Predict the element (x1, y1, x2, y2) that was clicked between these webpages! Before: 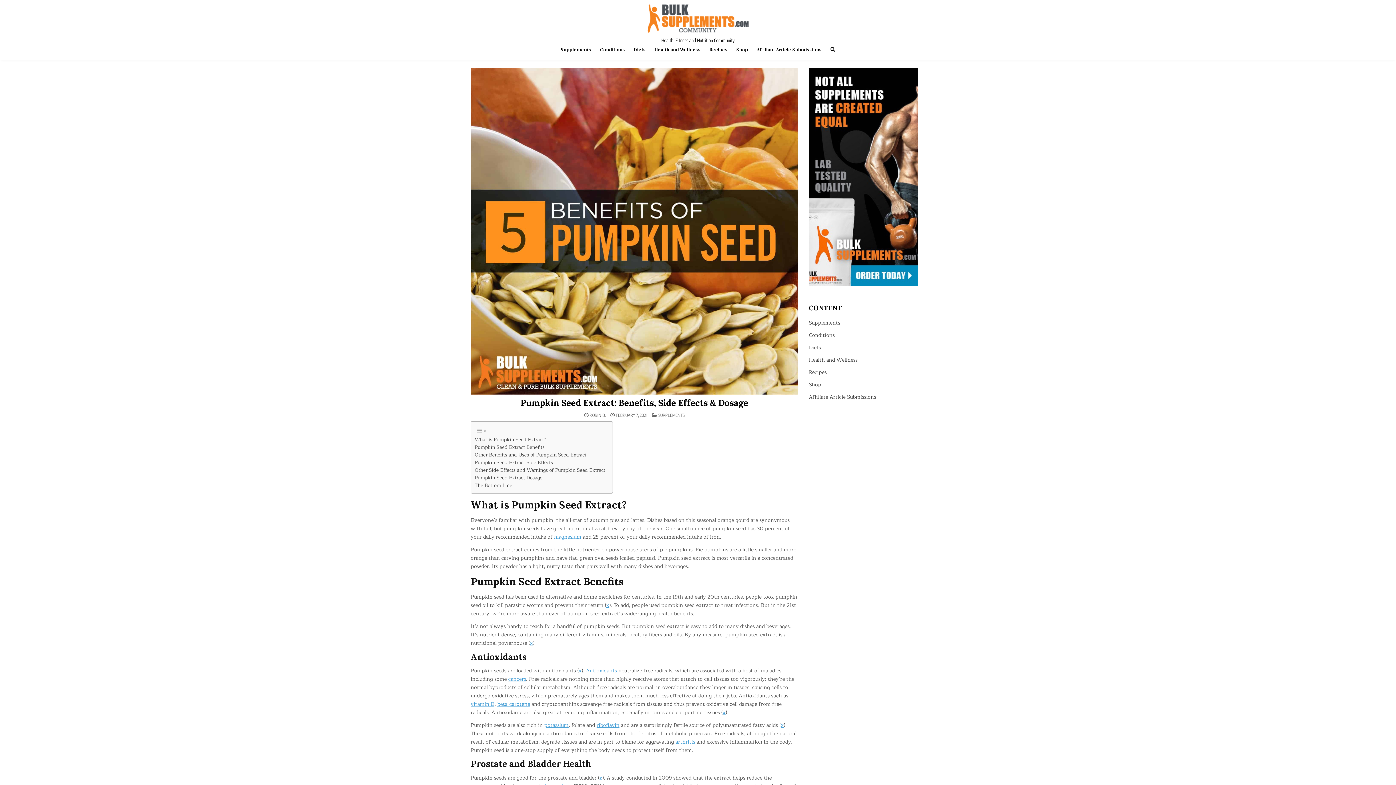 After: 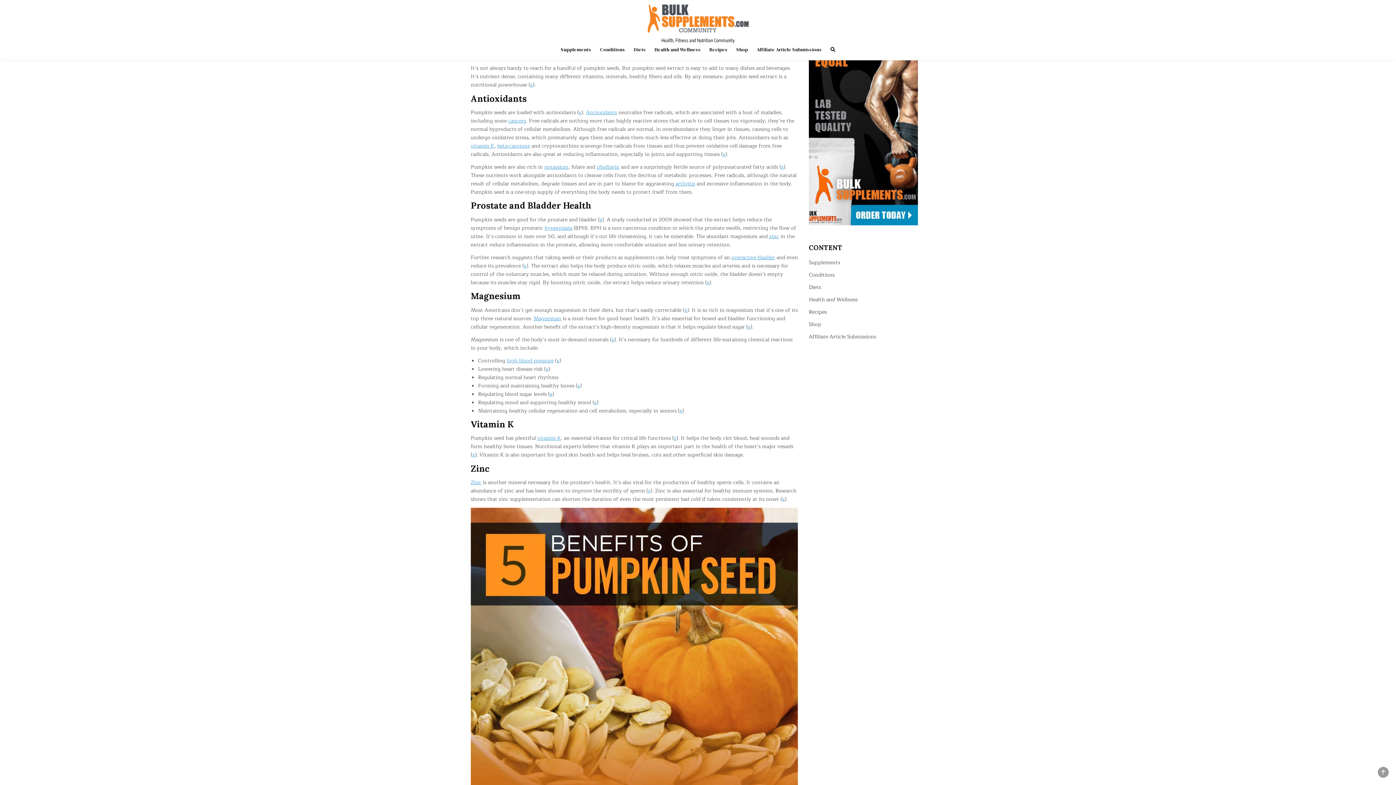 Action: label: What is Pumpkin Seed Extract? bbox: (474, 436, 546, 444)